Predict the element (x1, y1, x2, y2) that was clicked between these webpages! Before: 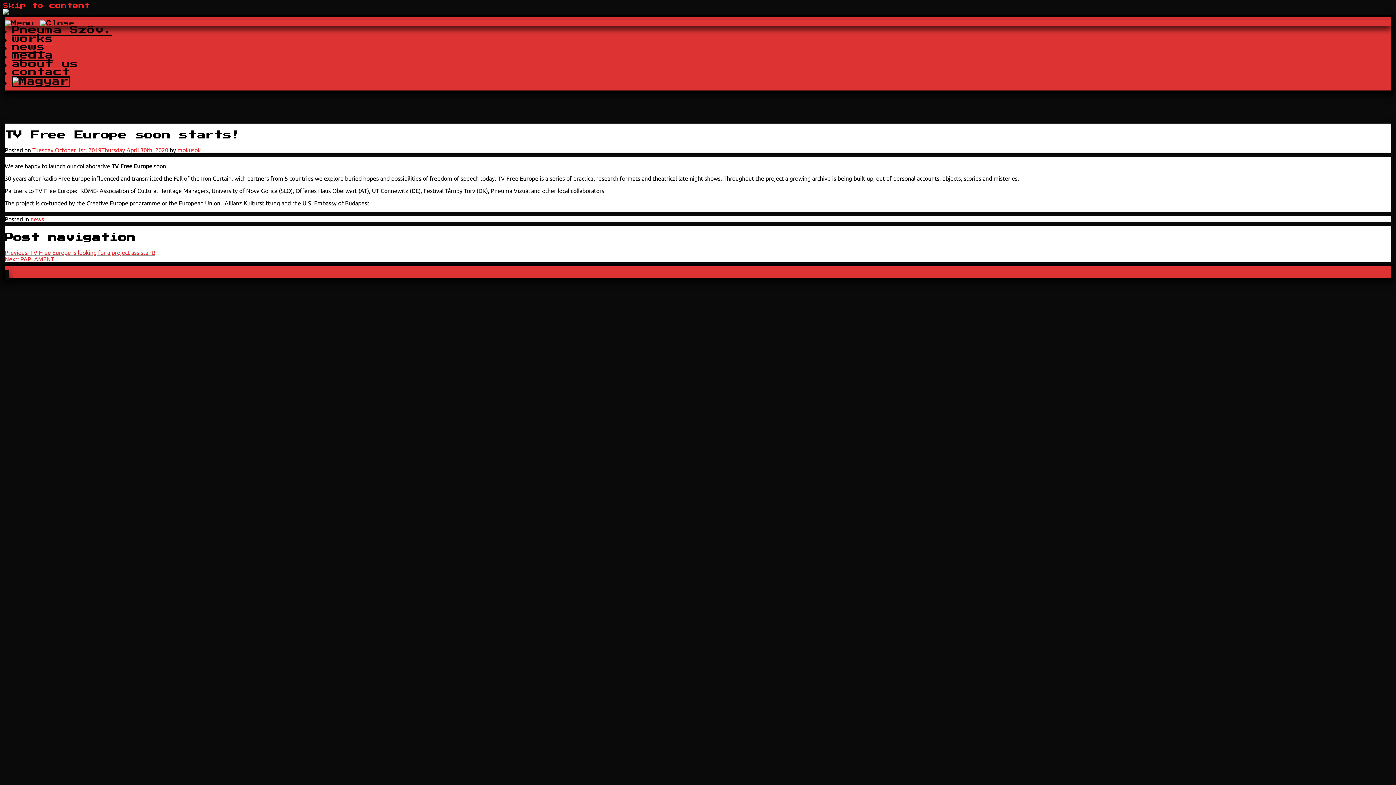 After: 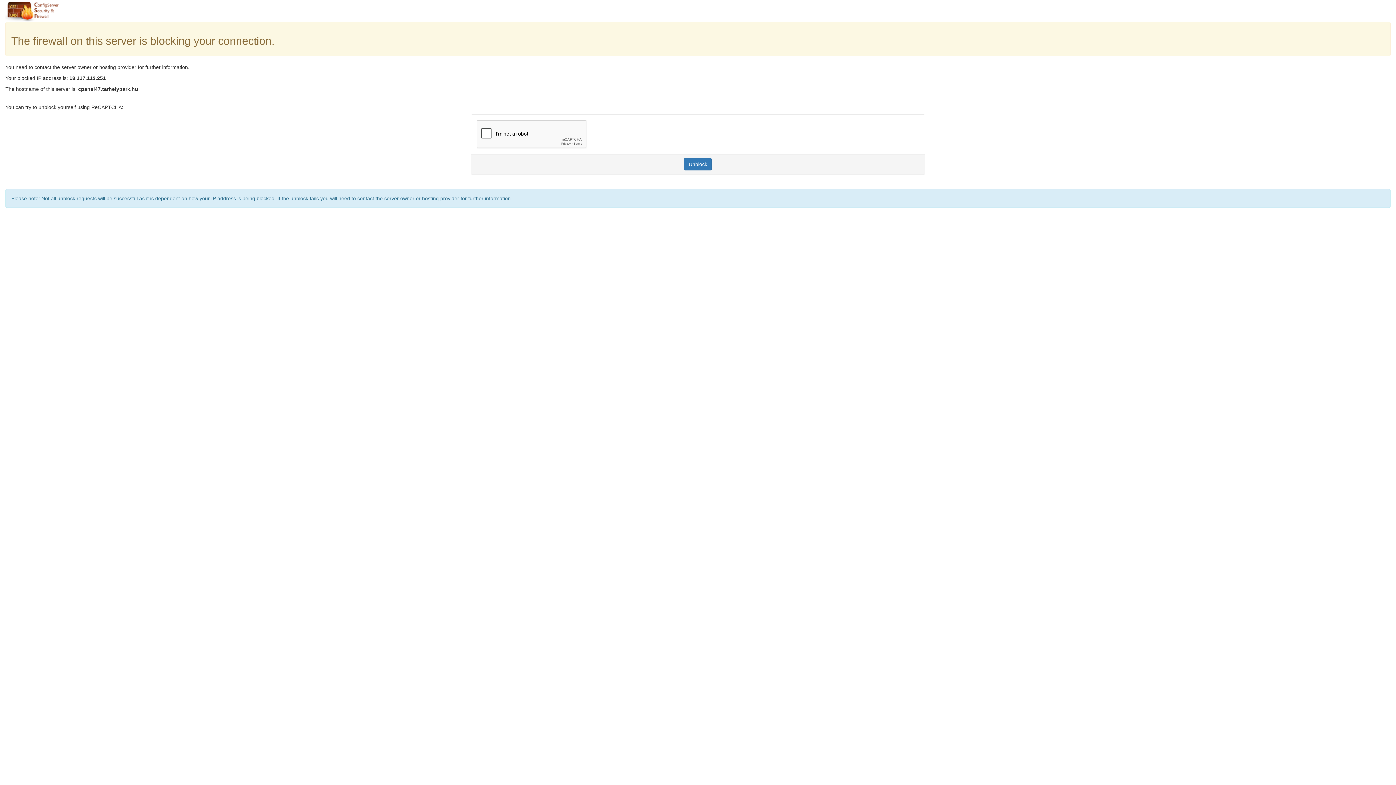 Action: label: news bbox: (11, 42, 45, 51)